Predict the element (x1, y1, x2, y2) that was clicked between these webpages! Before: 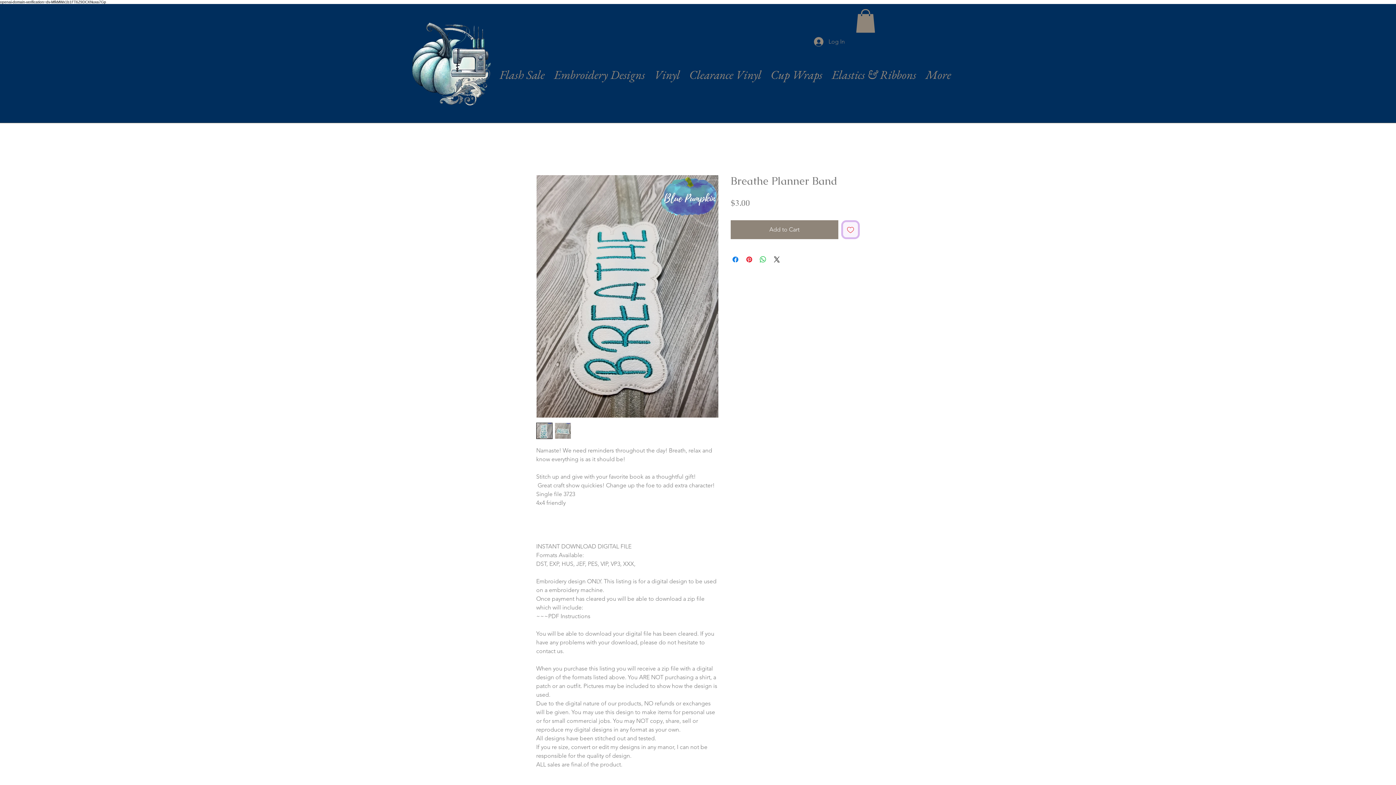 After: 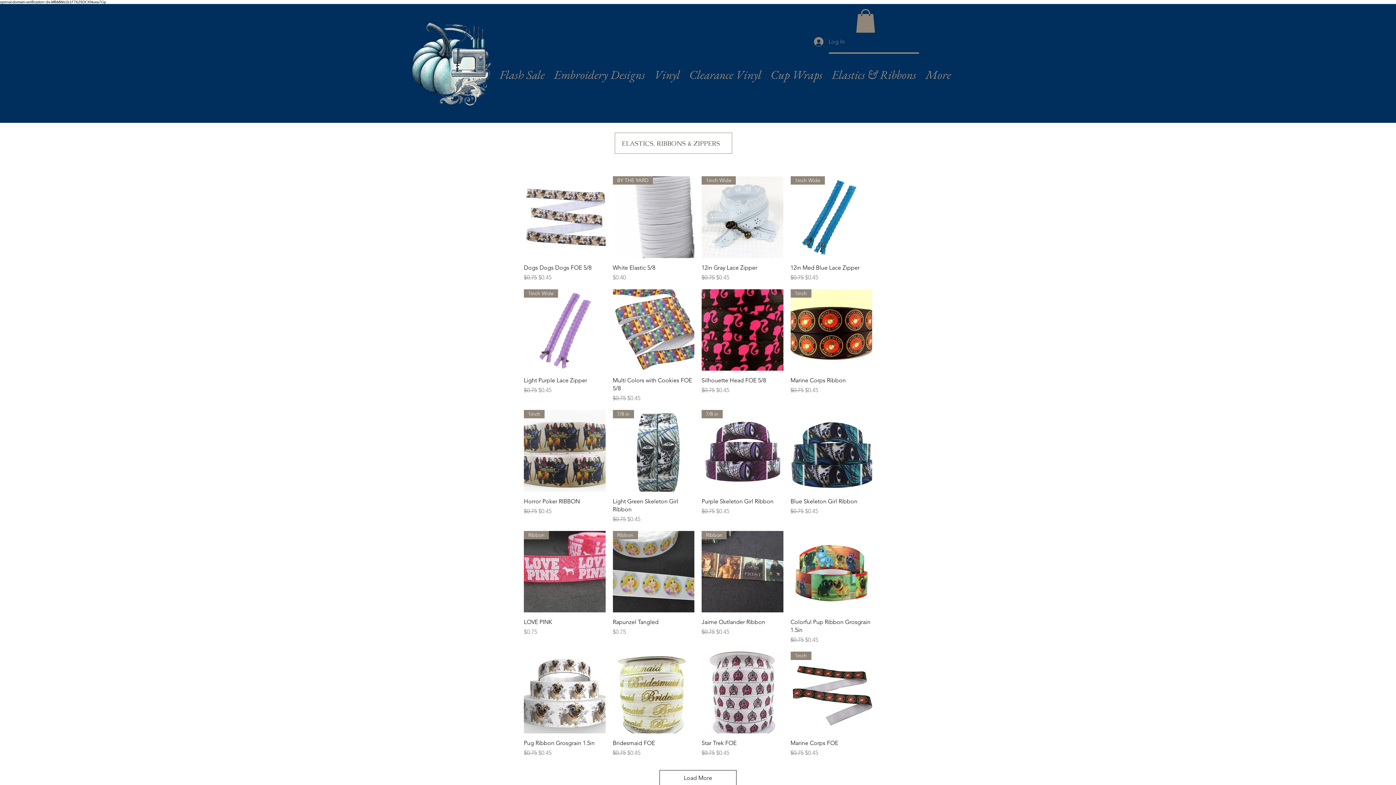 Action: label: Elastics & Ribbons bbox: (827, 52, 921, 90)